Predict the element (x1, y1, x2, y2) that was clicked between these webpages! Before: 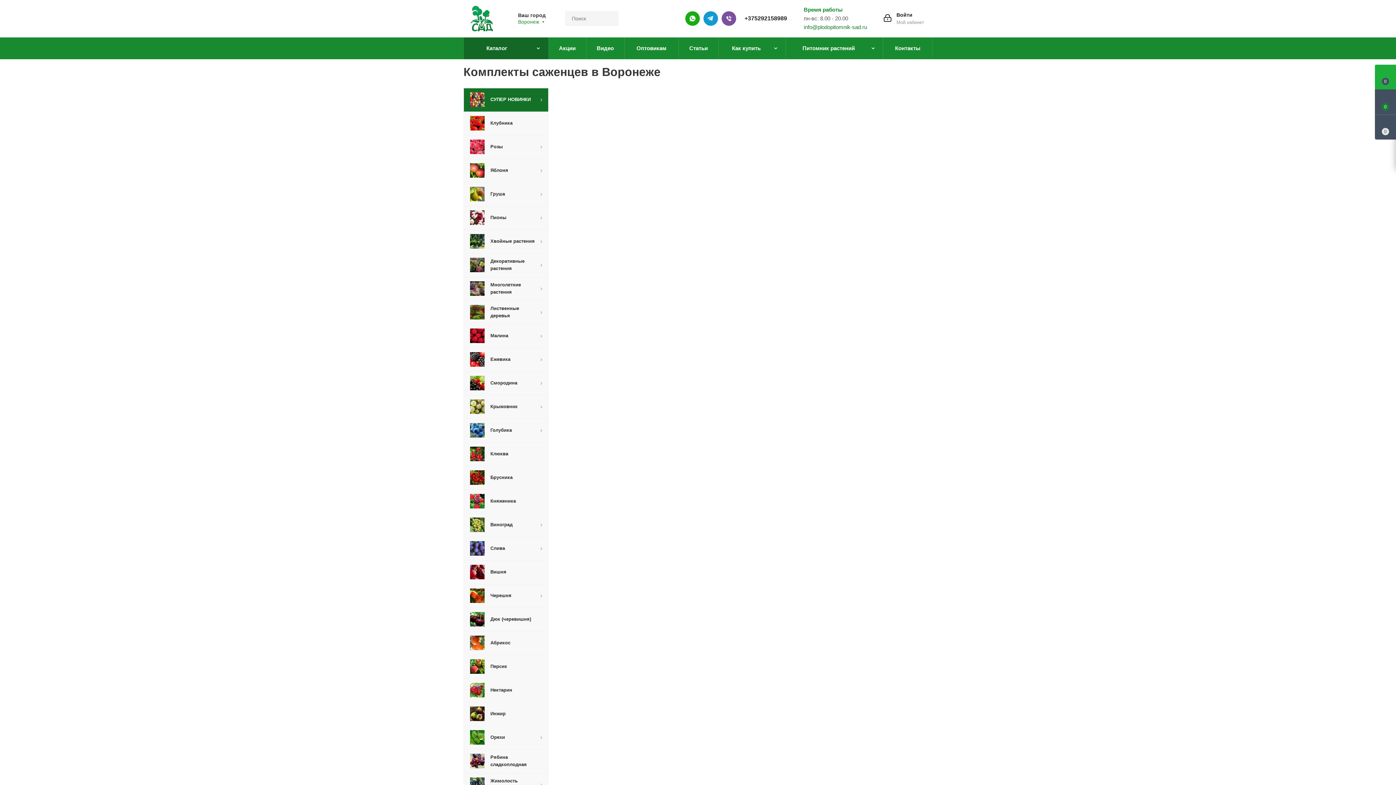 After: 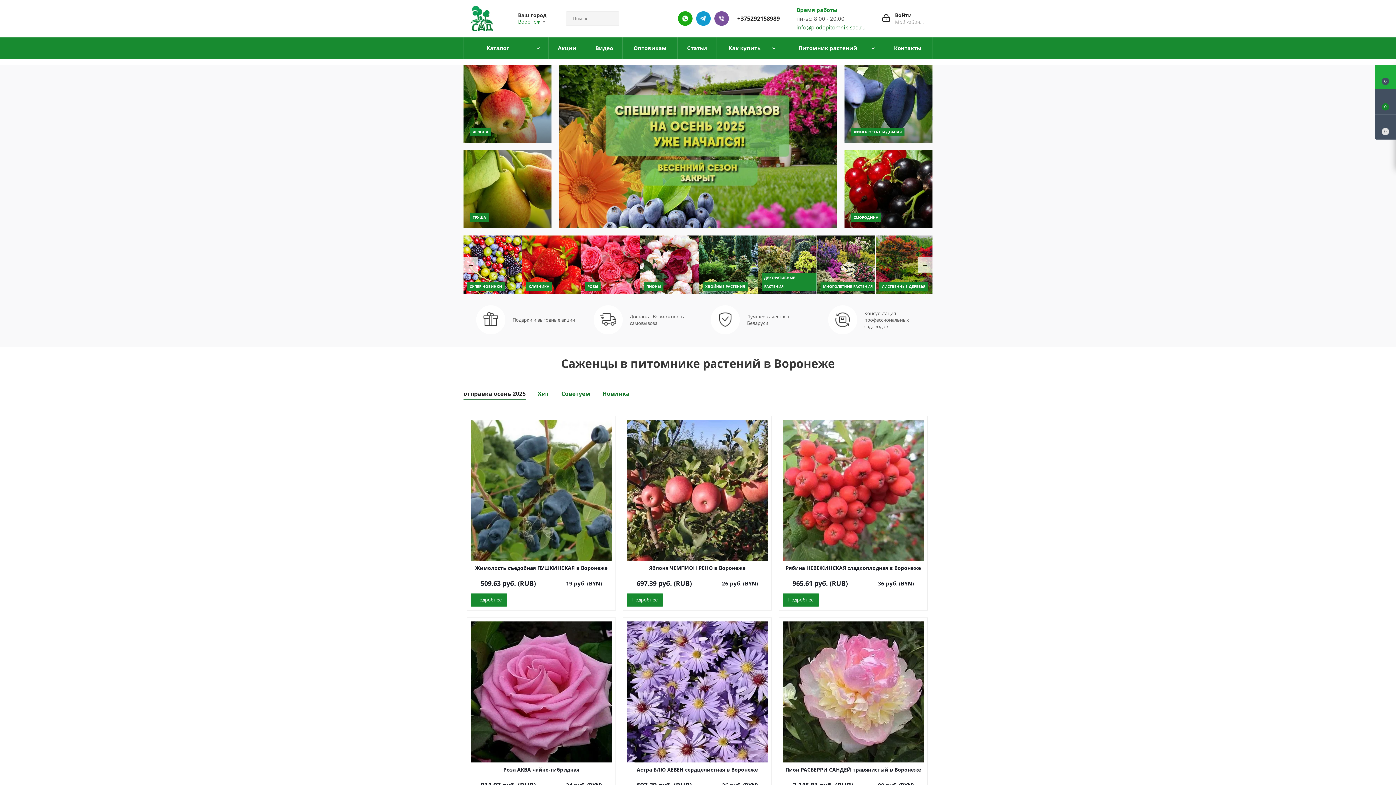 Action: bbox: (469, 14, 494, 21)